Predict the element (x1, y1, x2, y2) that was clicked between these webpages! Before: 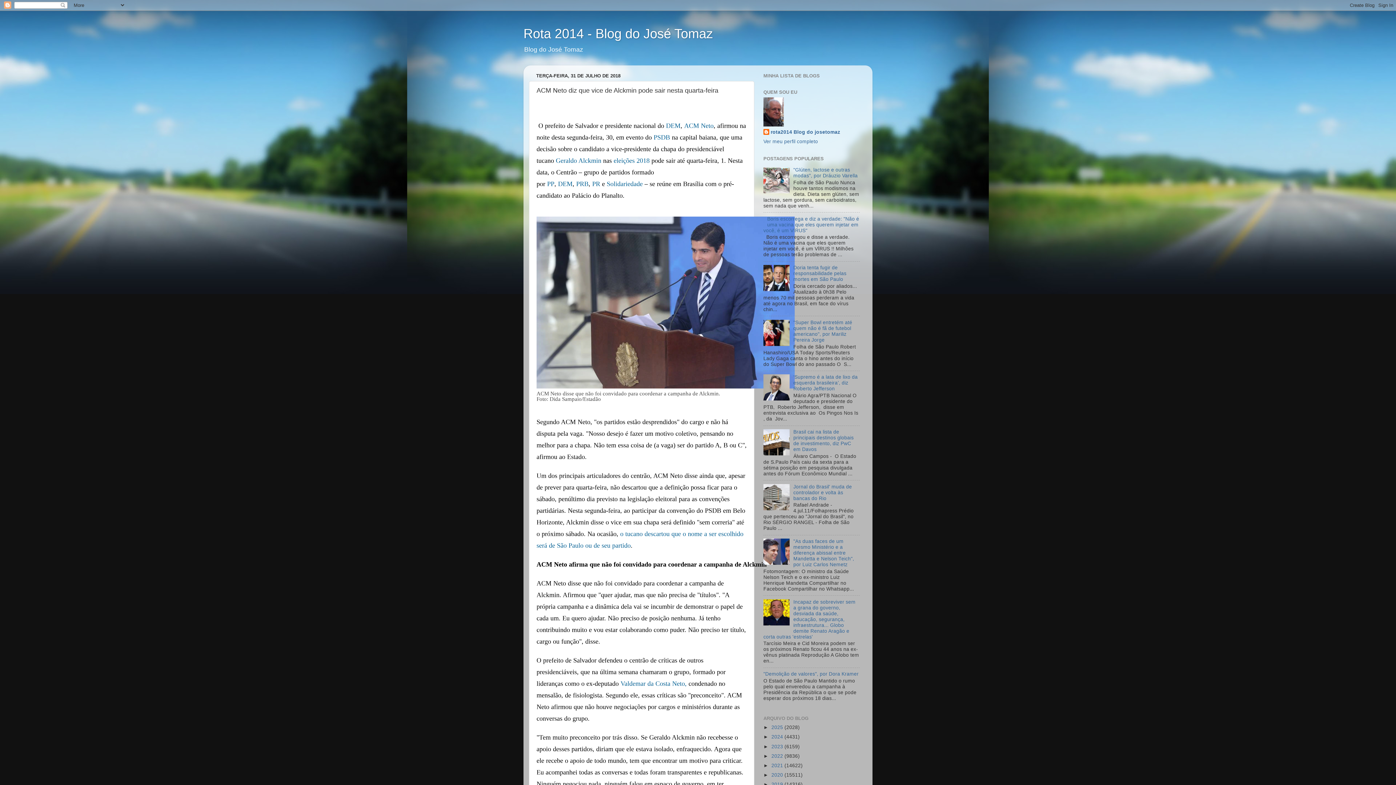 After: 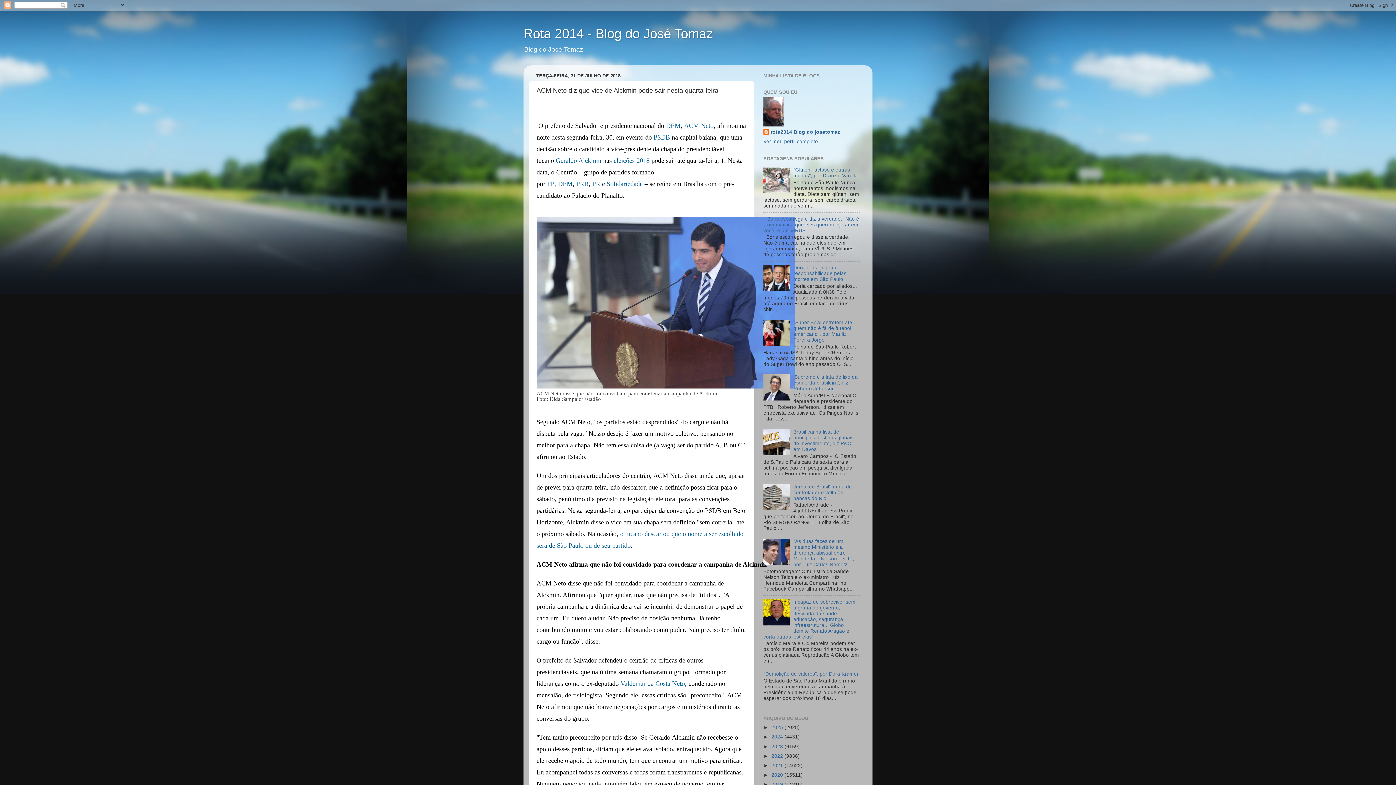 Action: bbox: (763, 451, 791, 456)